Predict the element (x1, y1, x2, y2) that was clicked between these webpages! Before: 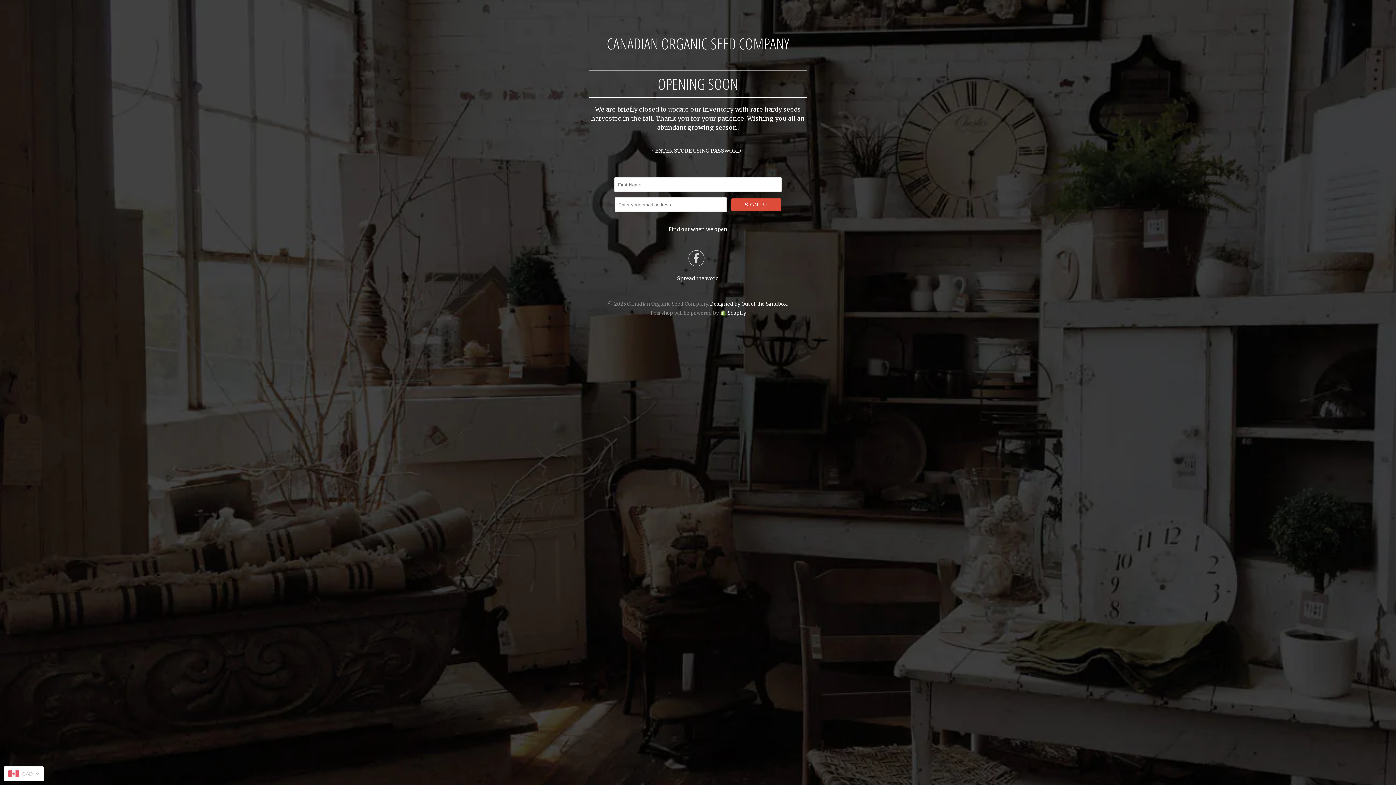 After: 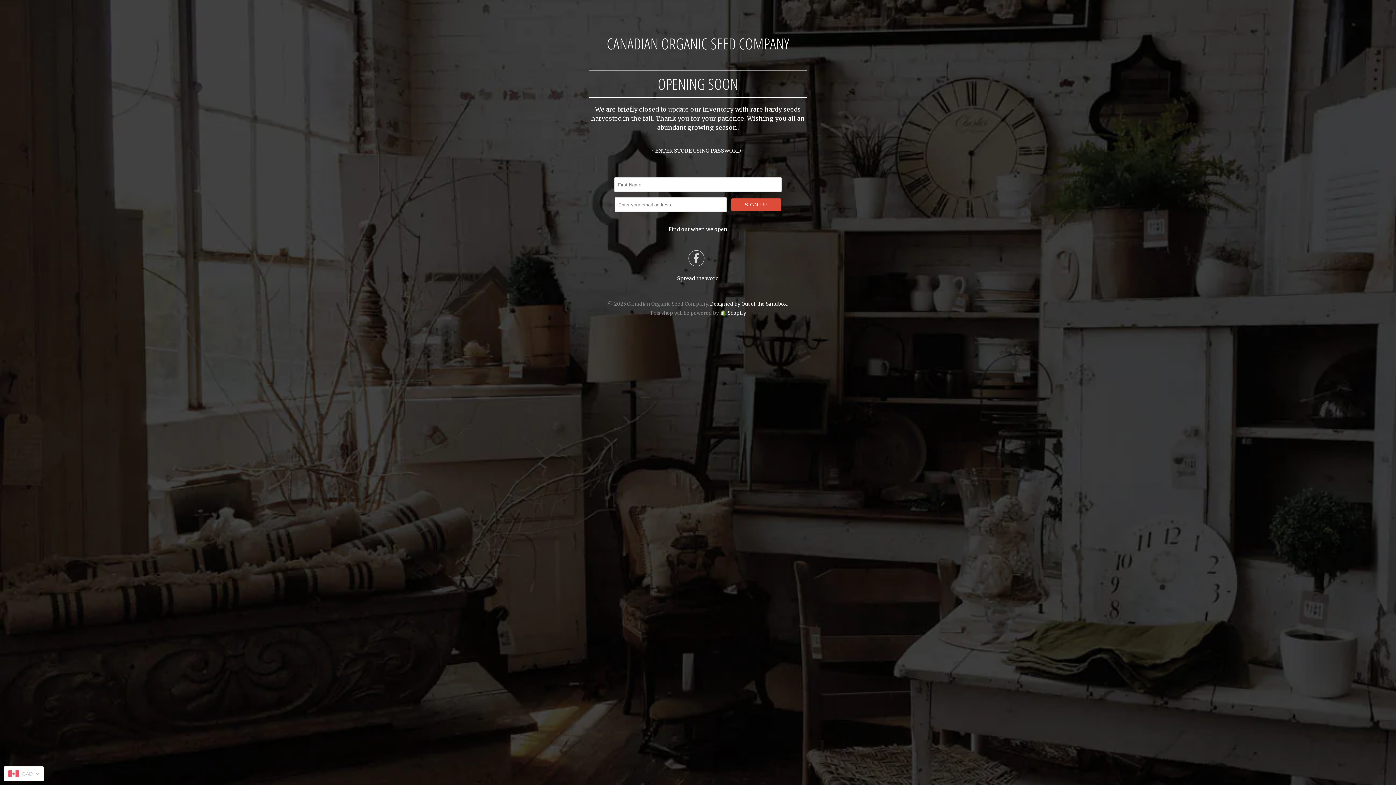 Action: label: Designed by Out of the Sandbox bbox: (710, 301, 787, 307)